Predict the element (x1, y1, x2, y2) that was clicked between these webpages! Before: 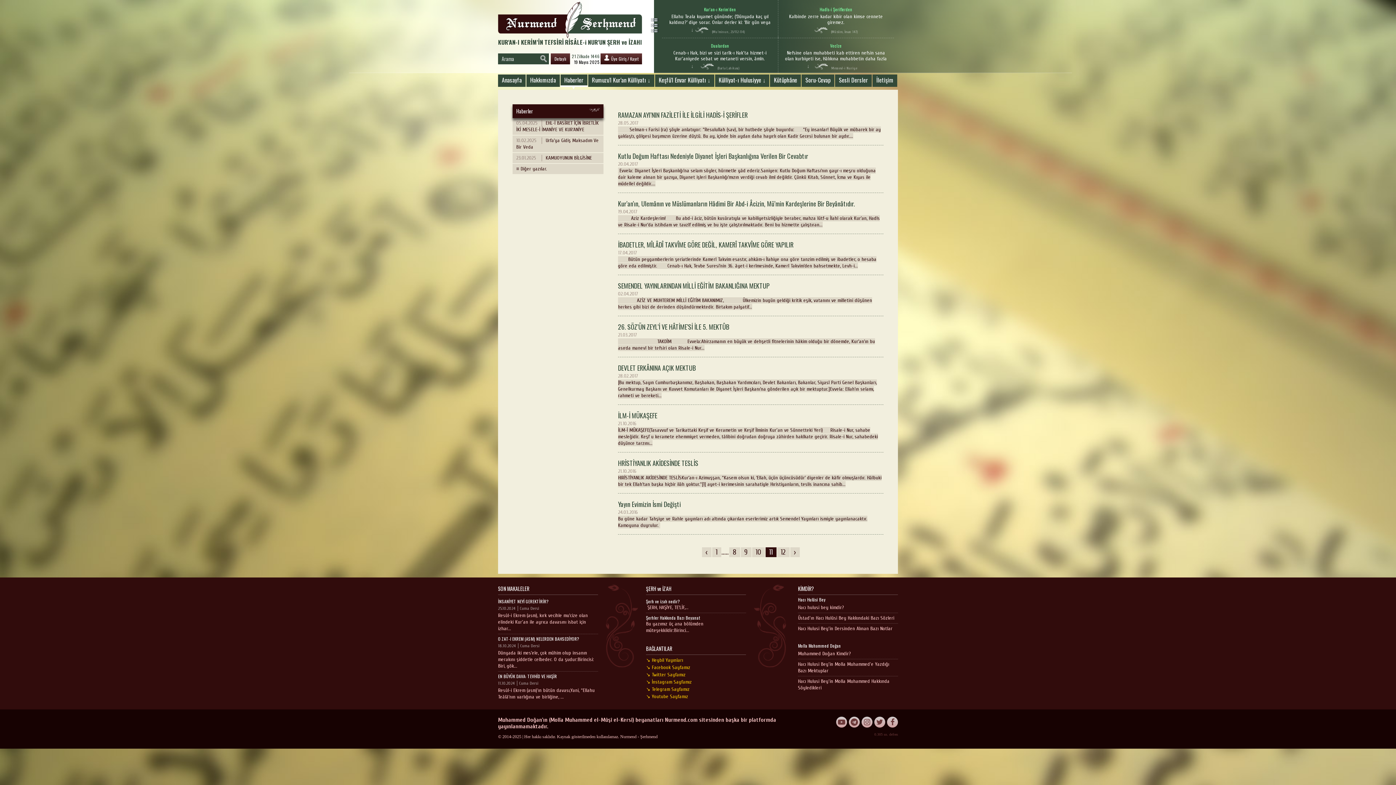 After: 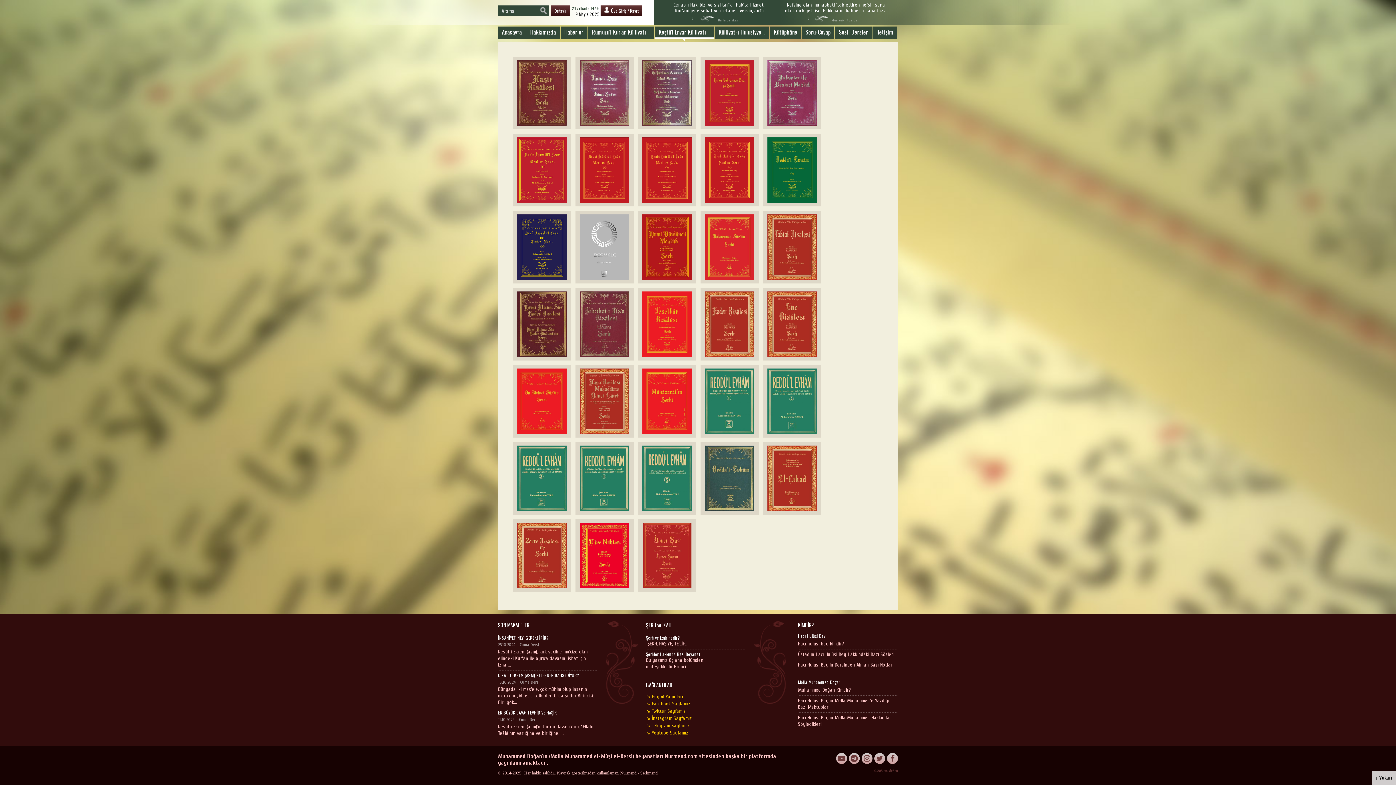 Action: label: Keşfü'l Envar Külliyatı ↓ bbox: (655, 74, 714, 86)